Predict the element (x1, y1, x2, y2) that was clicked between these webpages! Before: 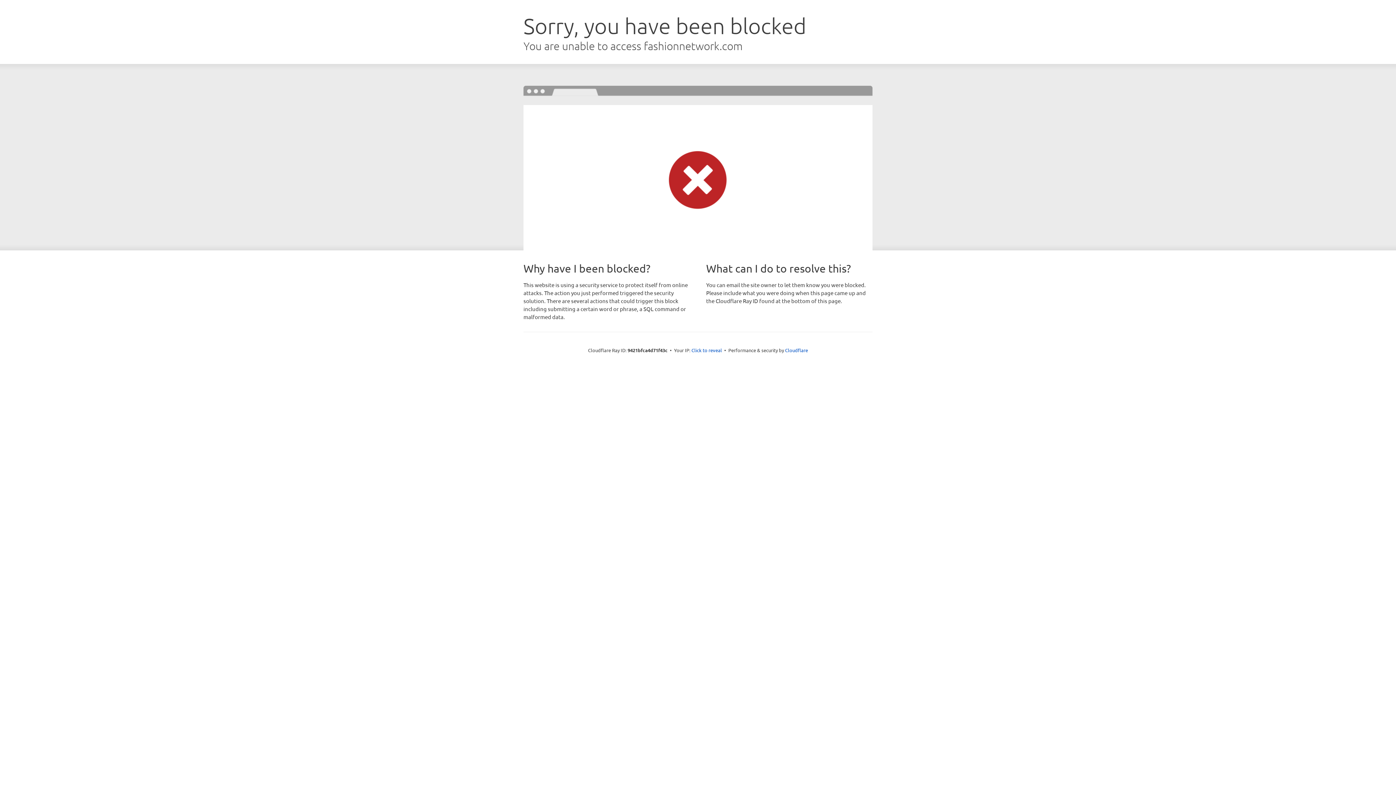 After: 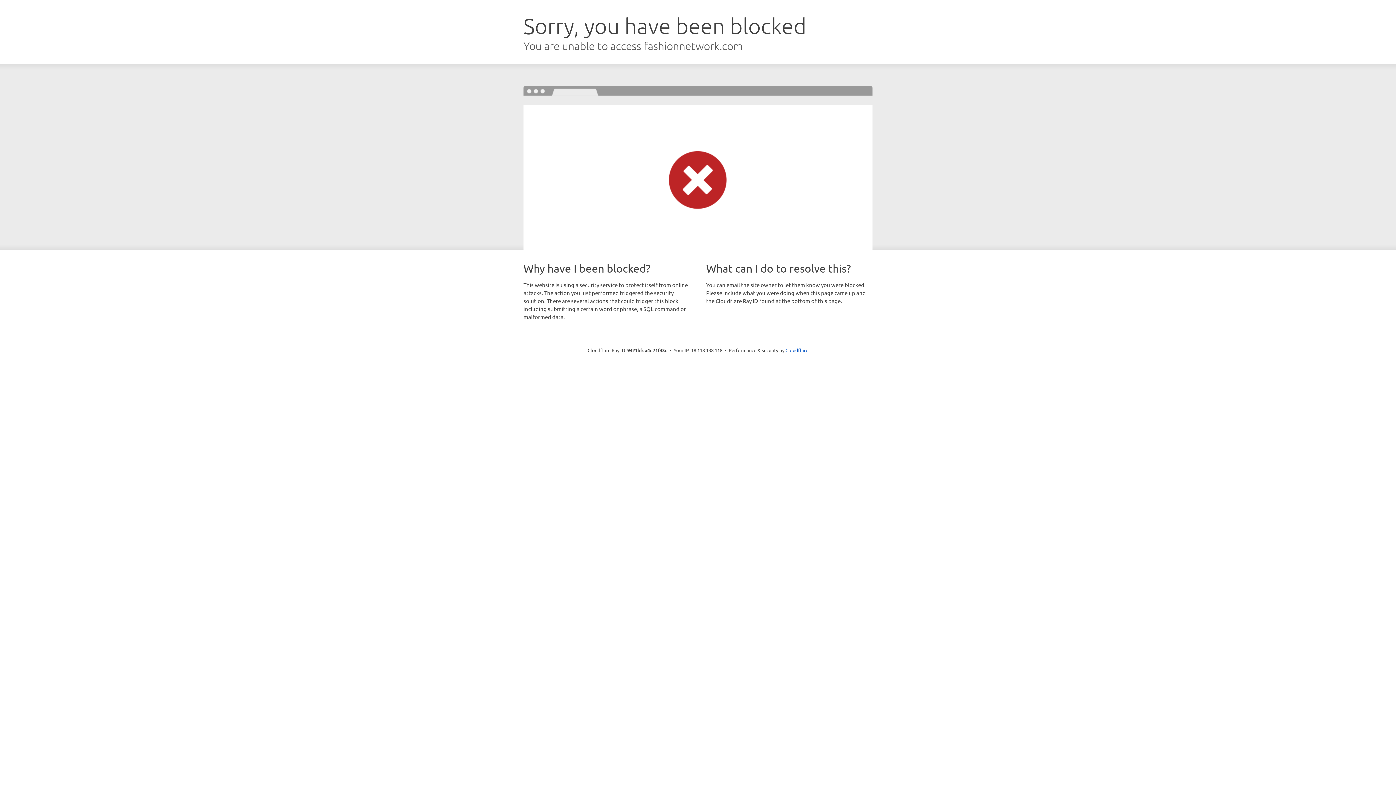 Action: bbox: (691, 346, 722, 353) label: Click to reveal